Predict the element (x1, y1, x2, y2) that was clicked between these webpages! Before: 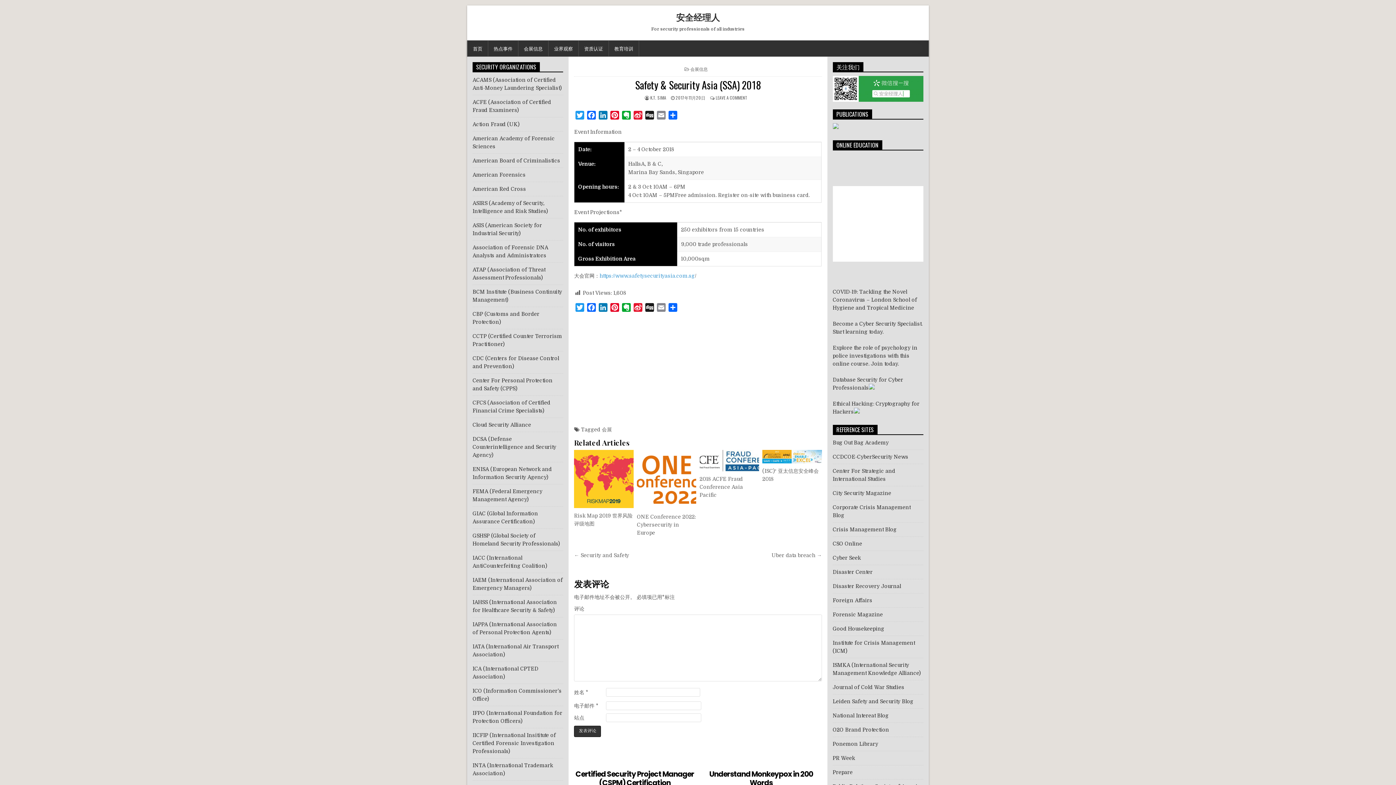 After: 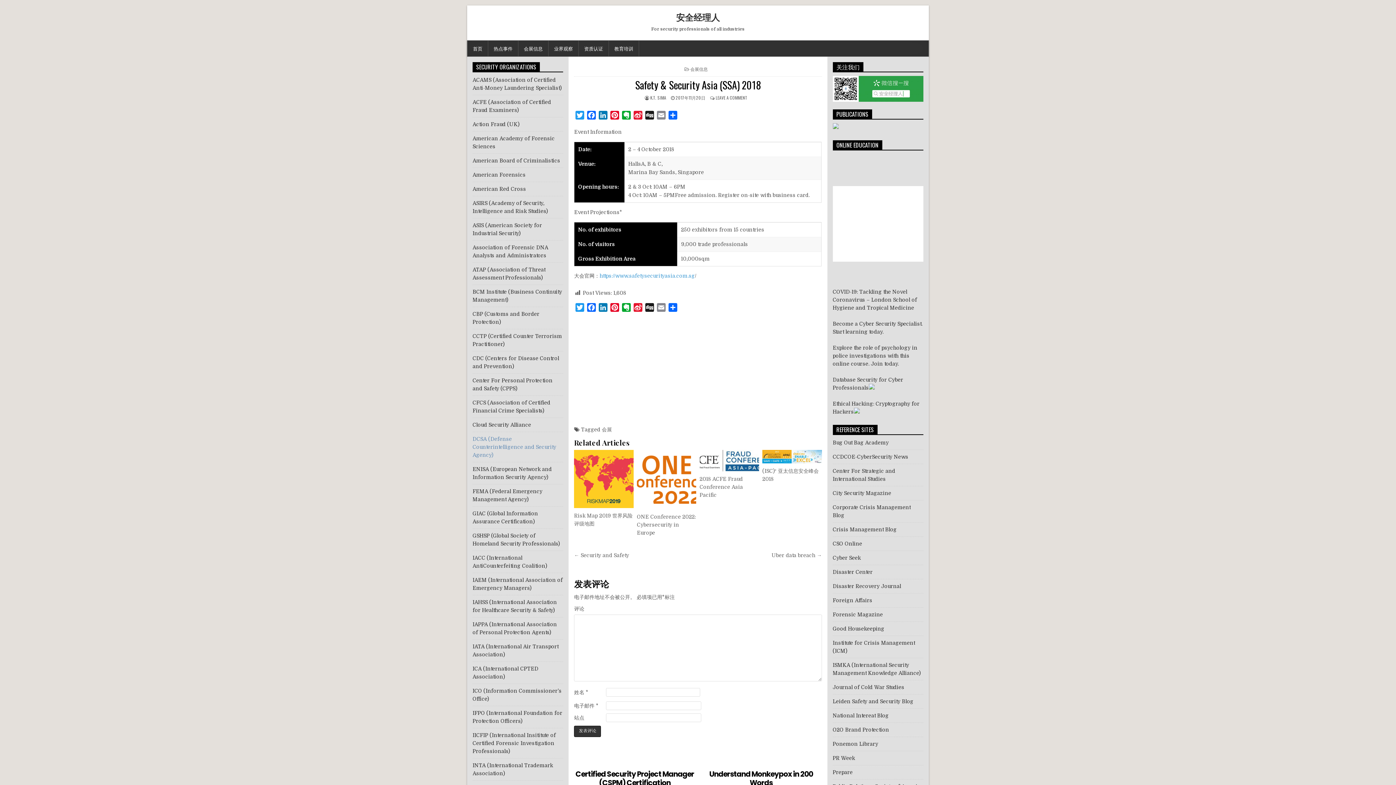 Action: label: DCSA (Defense Counterintelligence and Security Agency) bbox: (472, 436, 556, 458)